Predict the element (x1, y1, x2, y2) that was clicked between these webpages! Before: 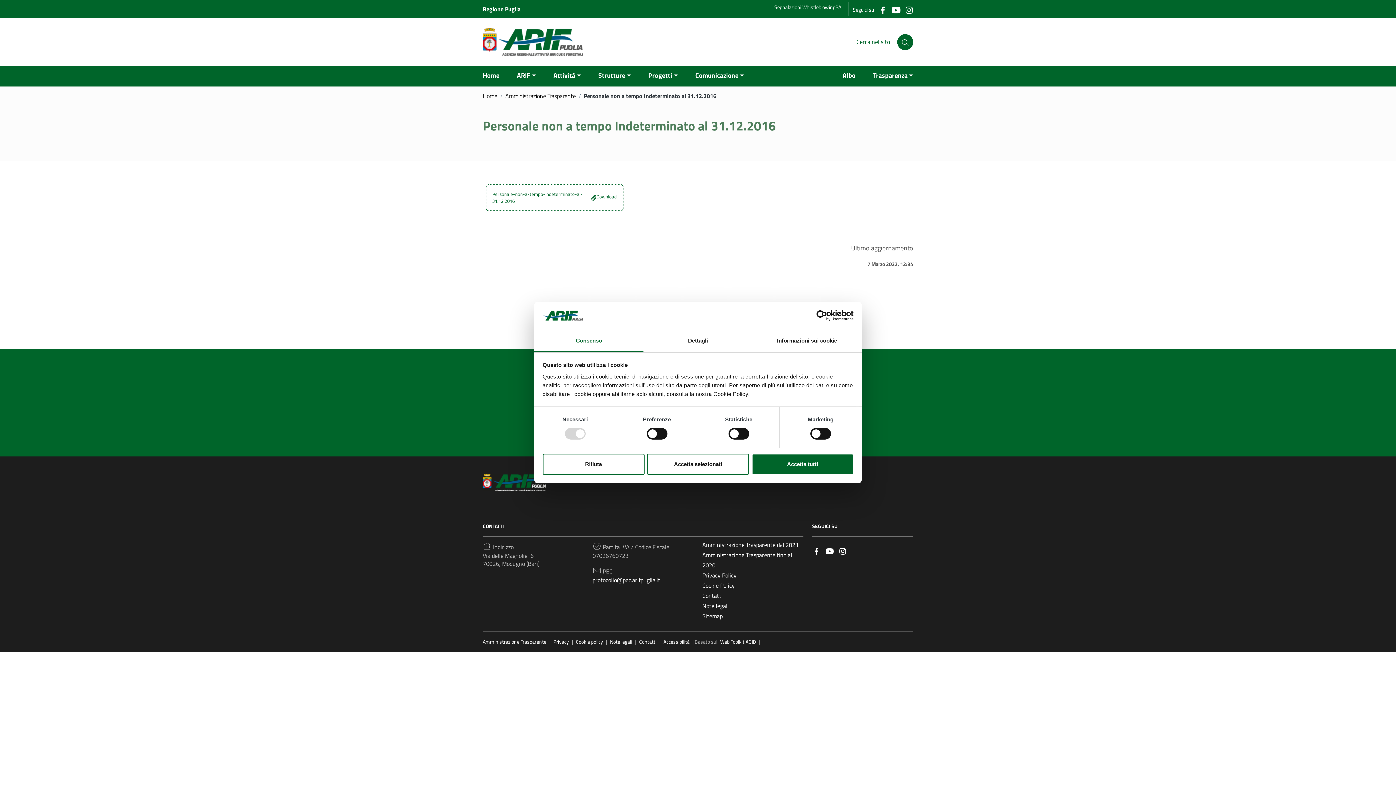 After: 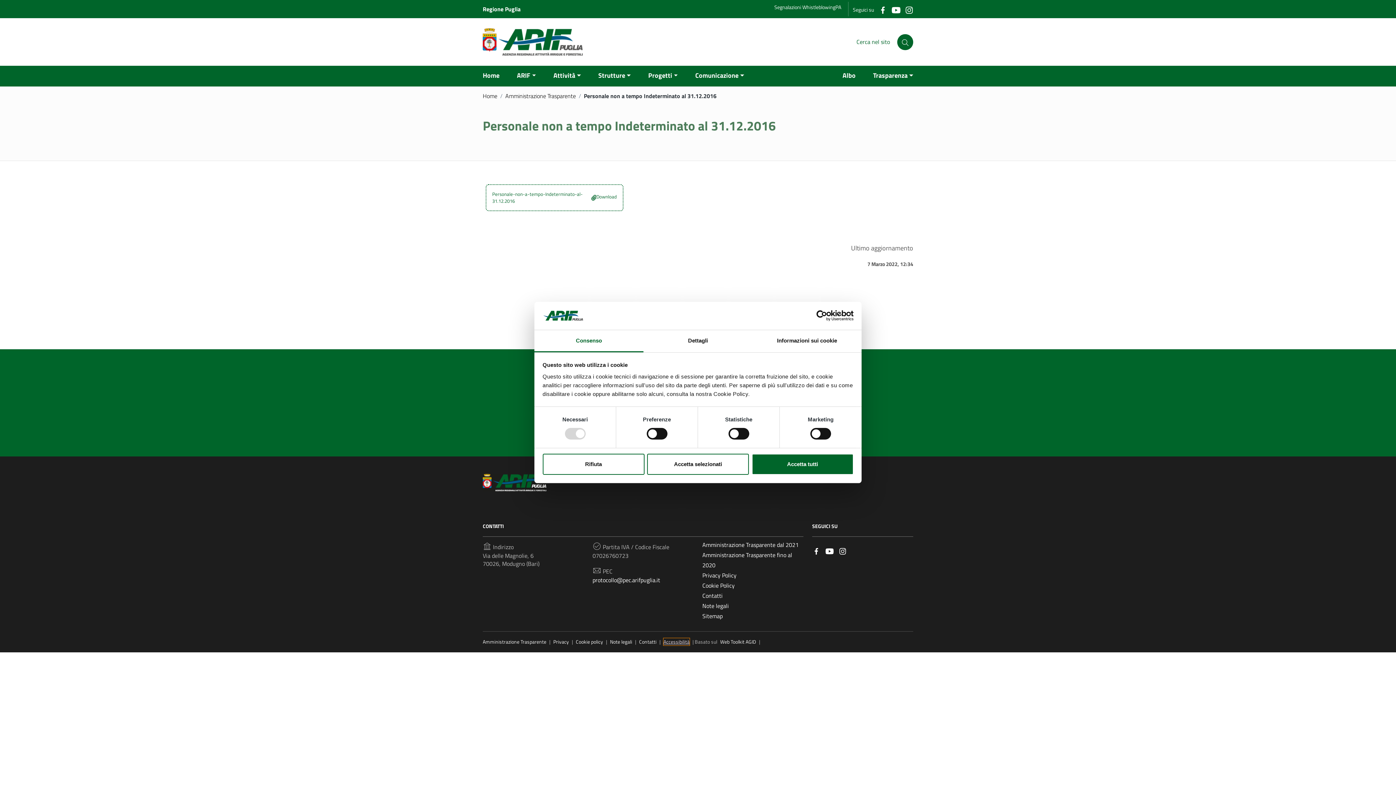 Action: label: Accessibilità bbox: (663, 552, 689, 559)